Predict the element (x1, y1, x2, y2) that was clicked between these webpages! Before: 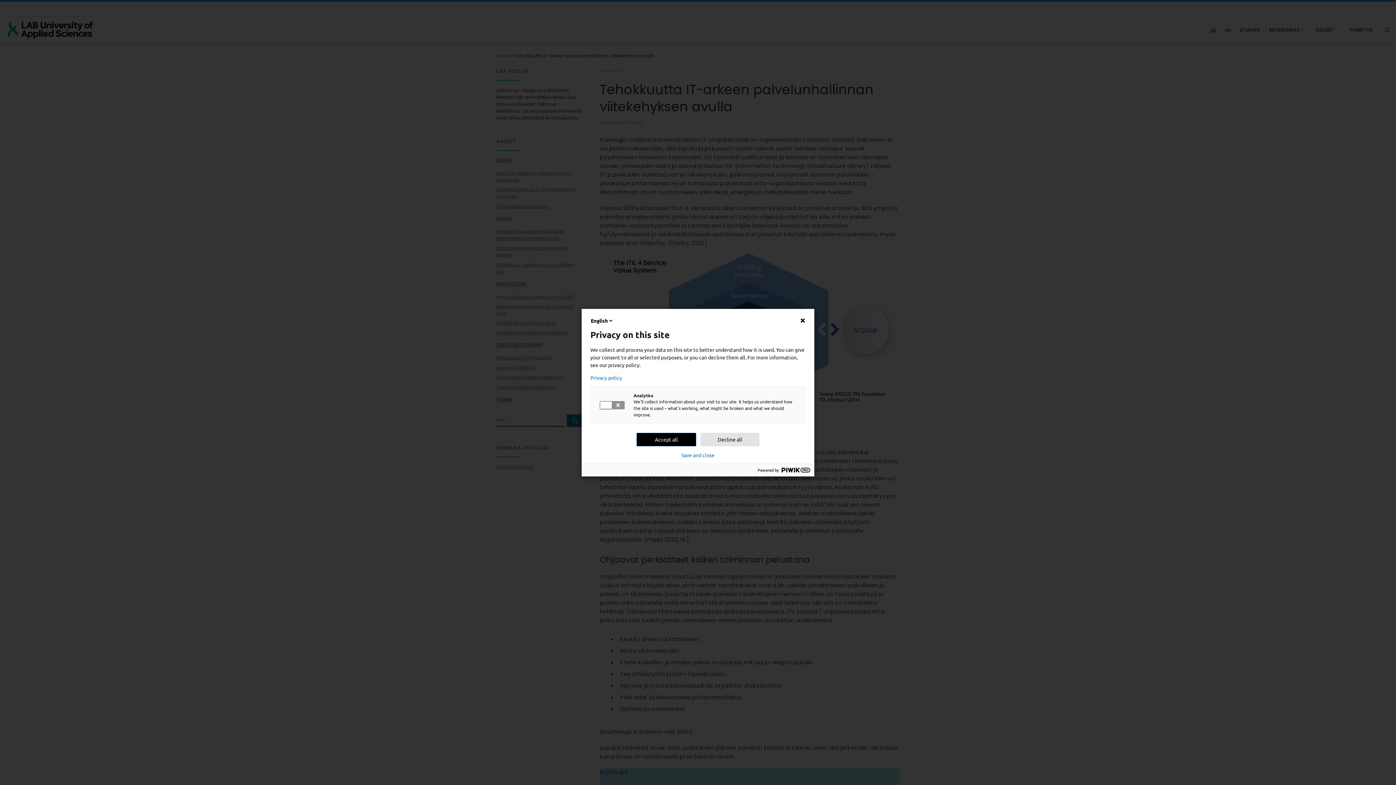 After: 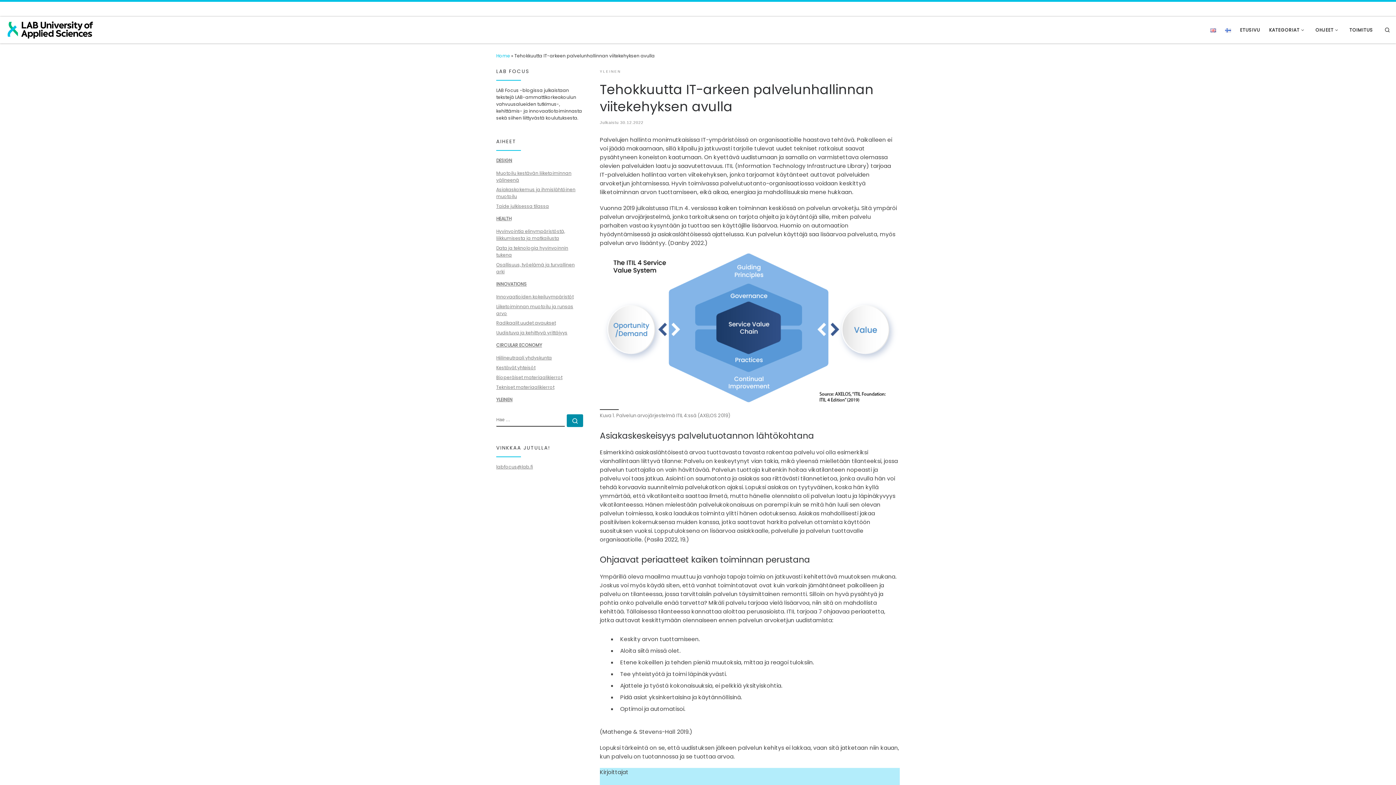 Action: label: Accept all bbox: (636, 432, 696, 446)